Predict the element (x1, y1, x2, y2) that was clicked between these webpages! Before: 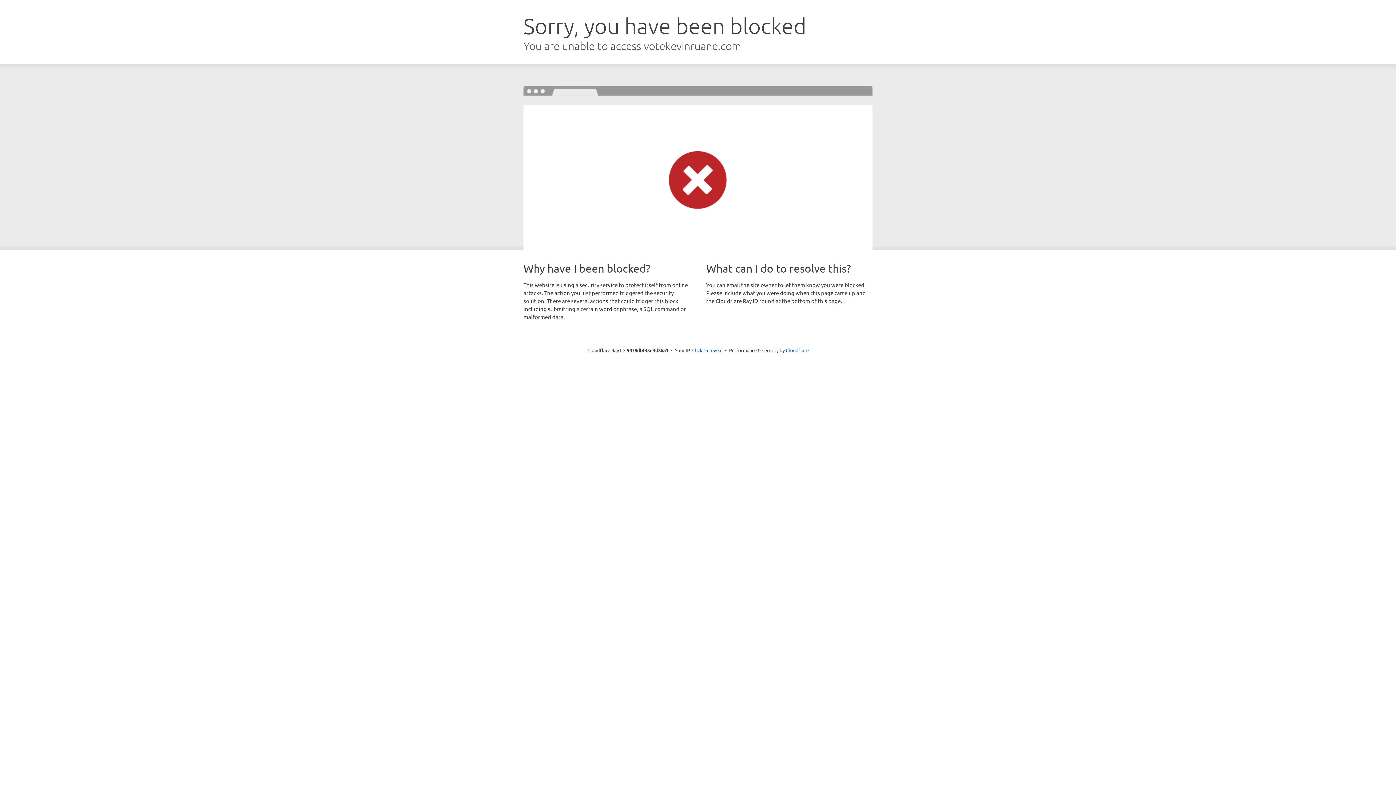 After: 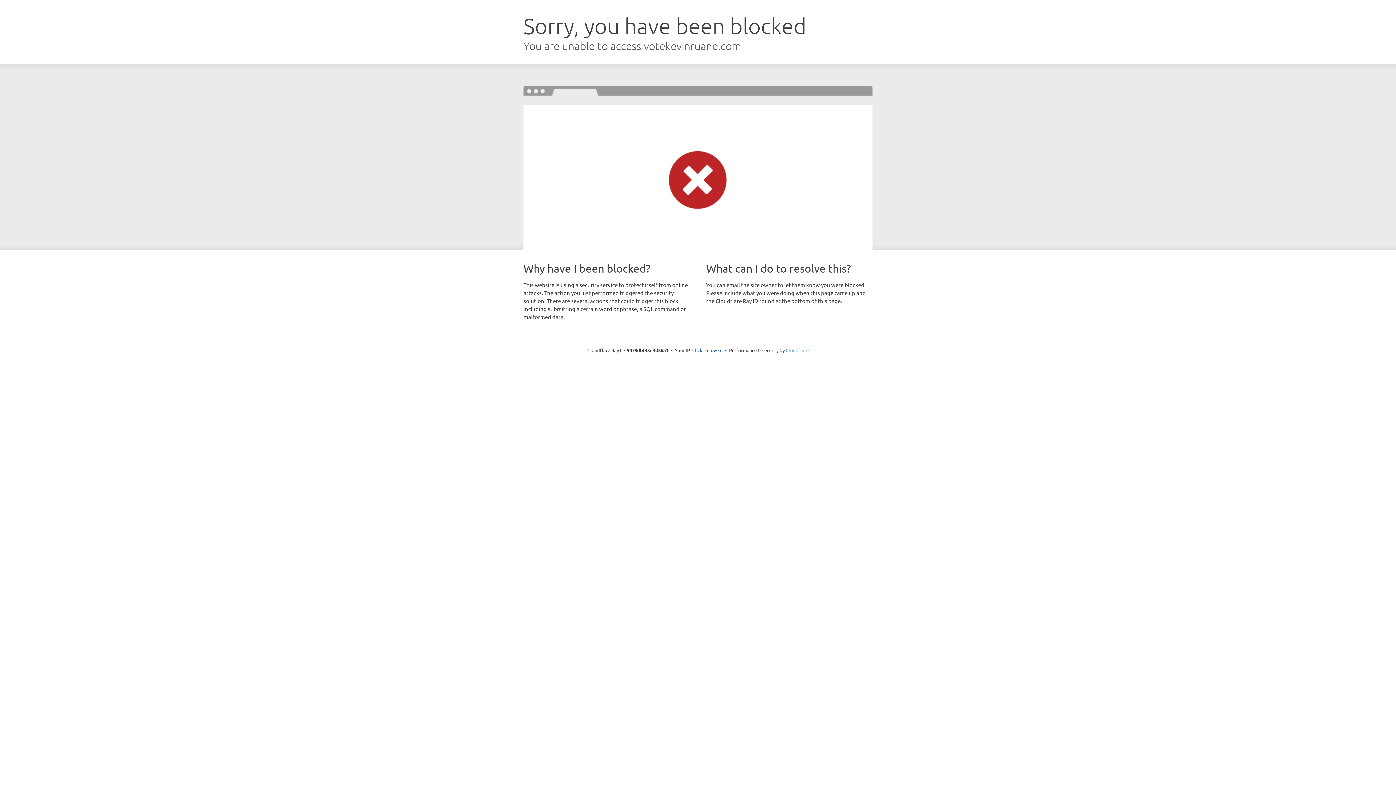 Action: label: Cloudflare bbox: (786, 347, 808, 353)